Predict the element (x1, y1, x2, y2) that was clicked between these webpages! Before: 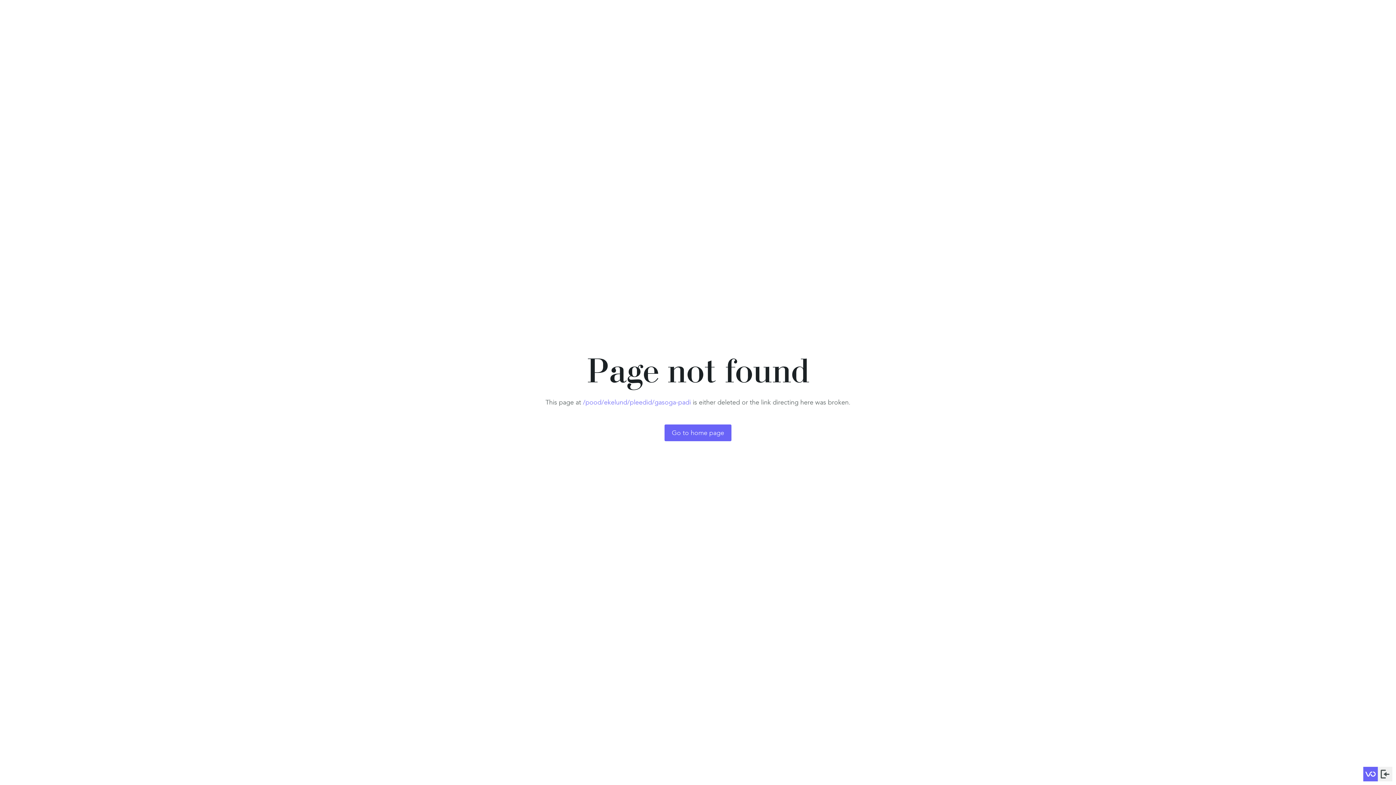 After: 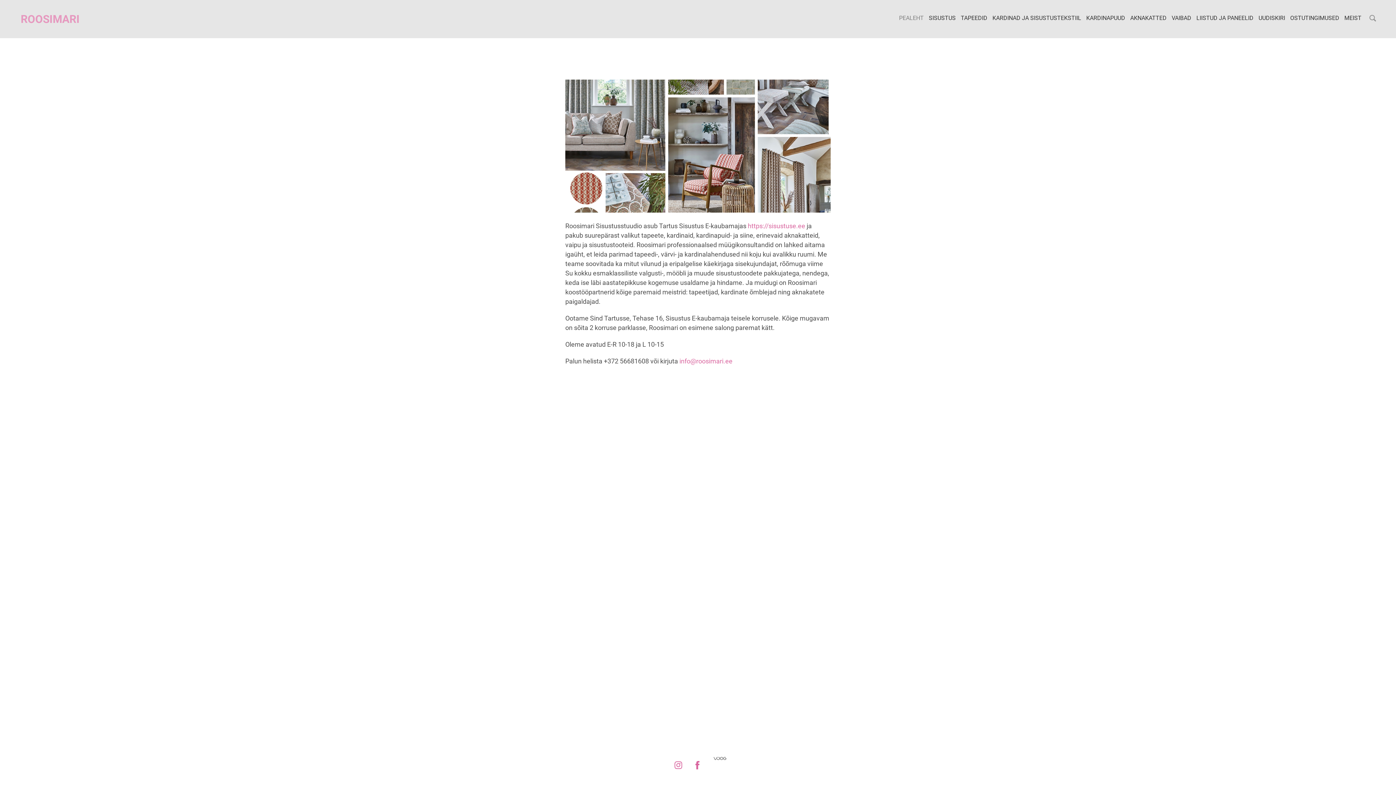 Action: label: Go to home page bbox: (664, 424, 731, 441)